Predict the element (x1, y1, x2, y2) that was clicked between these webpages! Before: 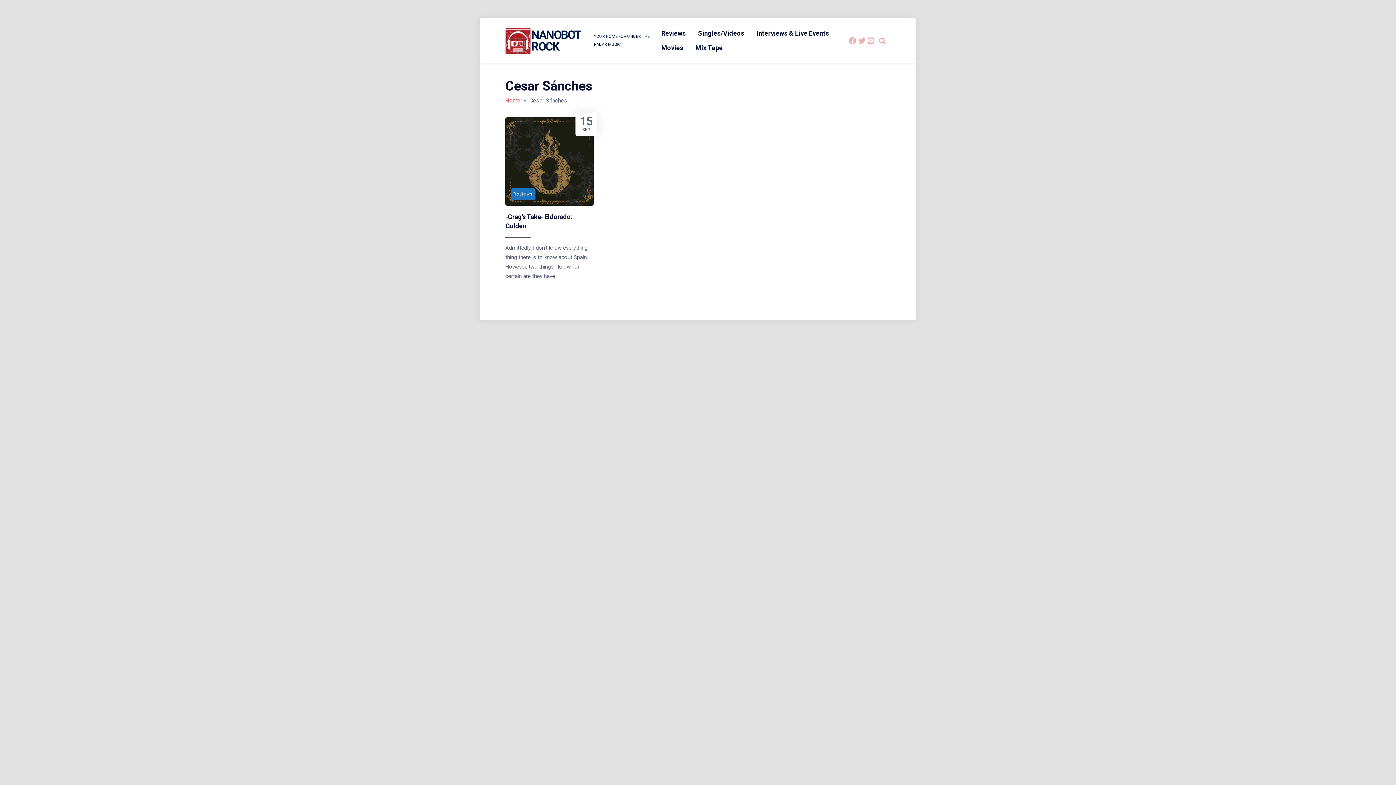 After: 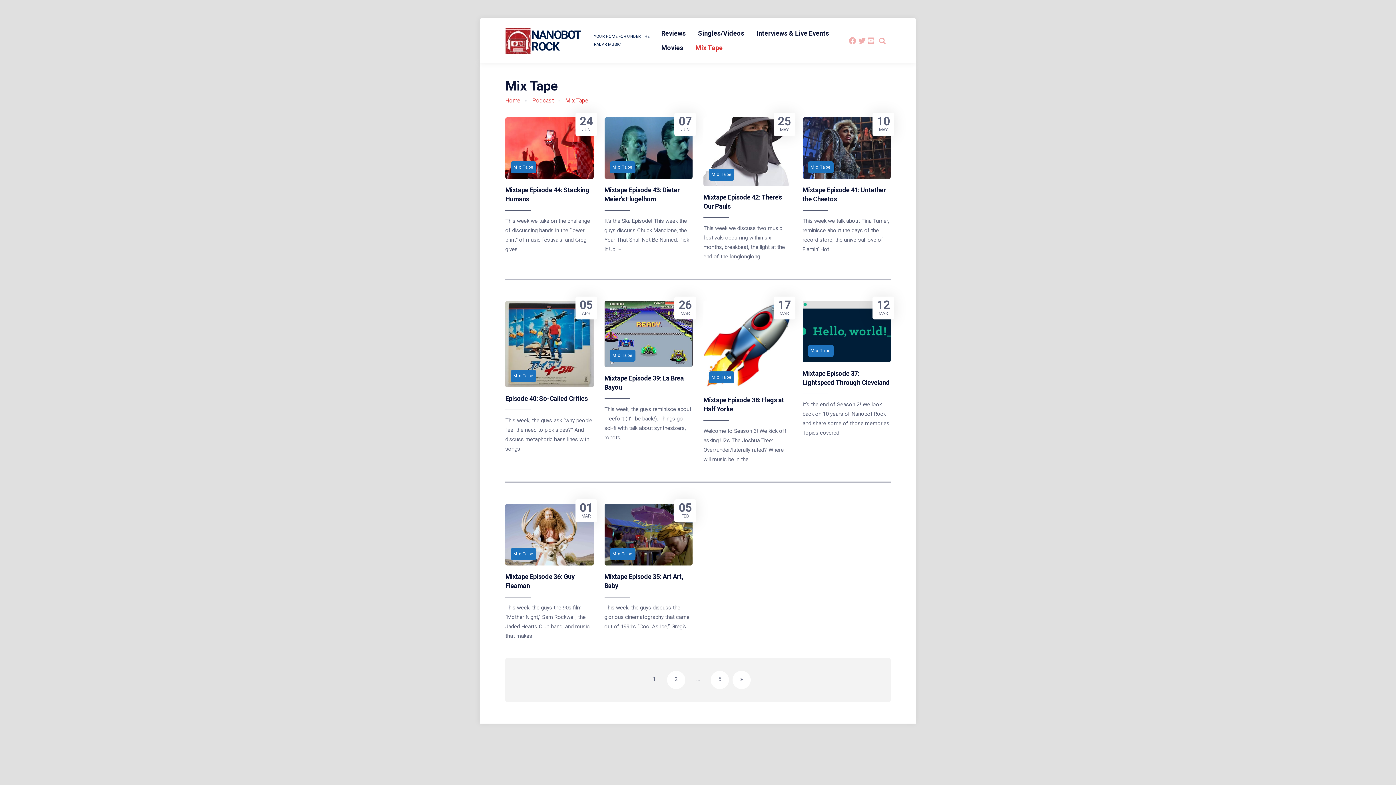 Action: bbox: (690, 40, 728, 55) label: Mix Tape